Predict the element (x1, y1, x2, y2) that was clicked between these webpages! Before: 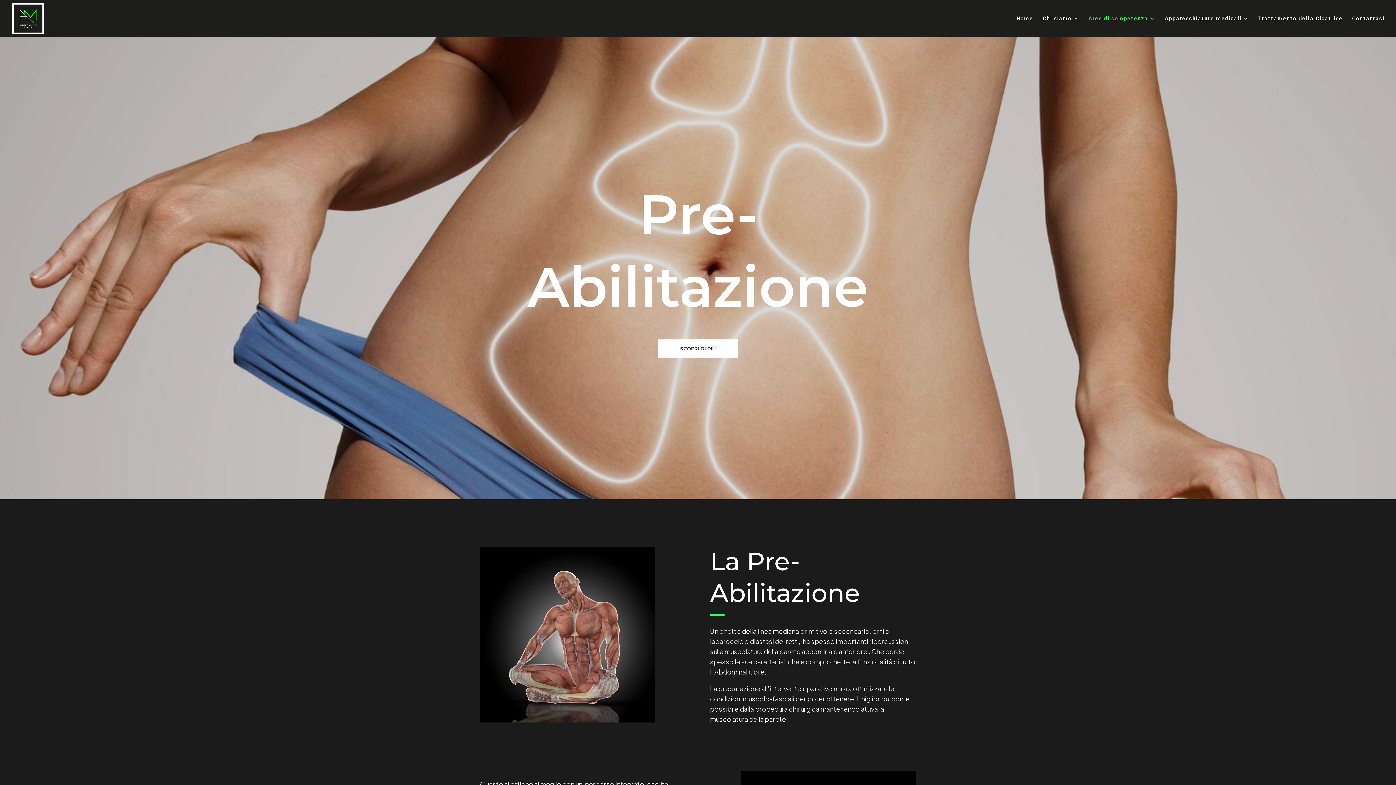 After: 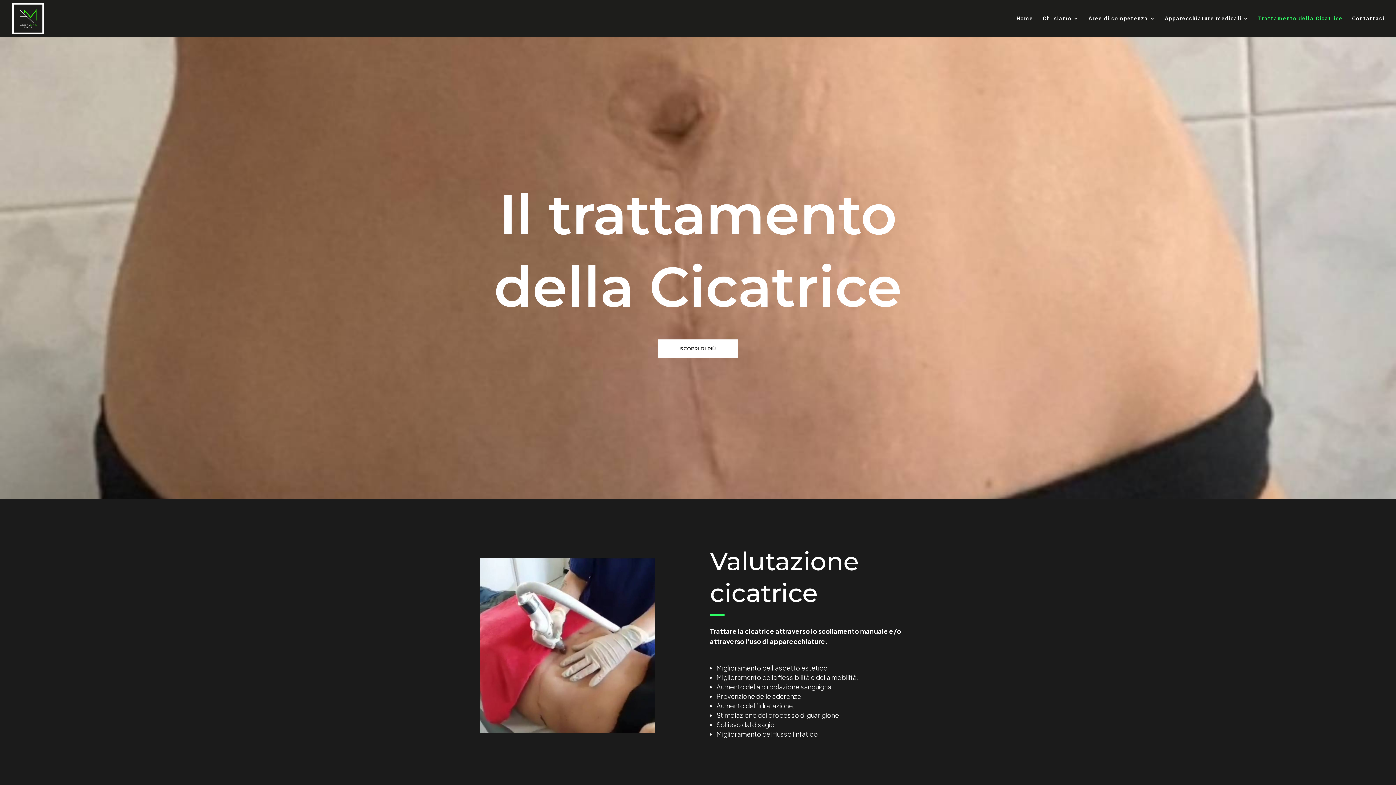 Action: label: Trattamento della Cicatrice bbox: (1258, 16, 1342, 37)